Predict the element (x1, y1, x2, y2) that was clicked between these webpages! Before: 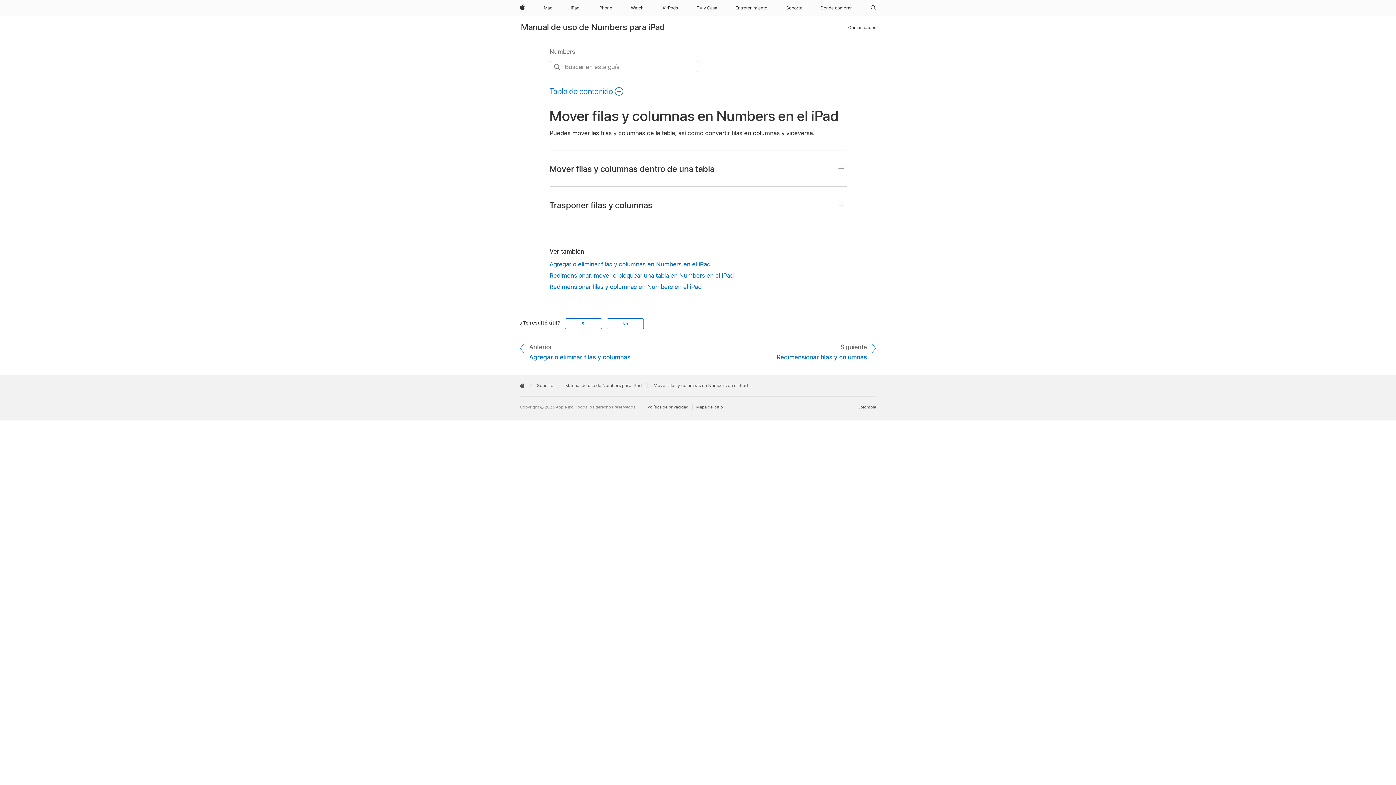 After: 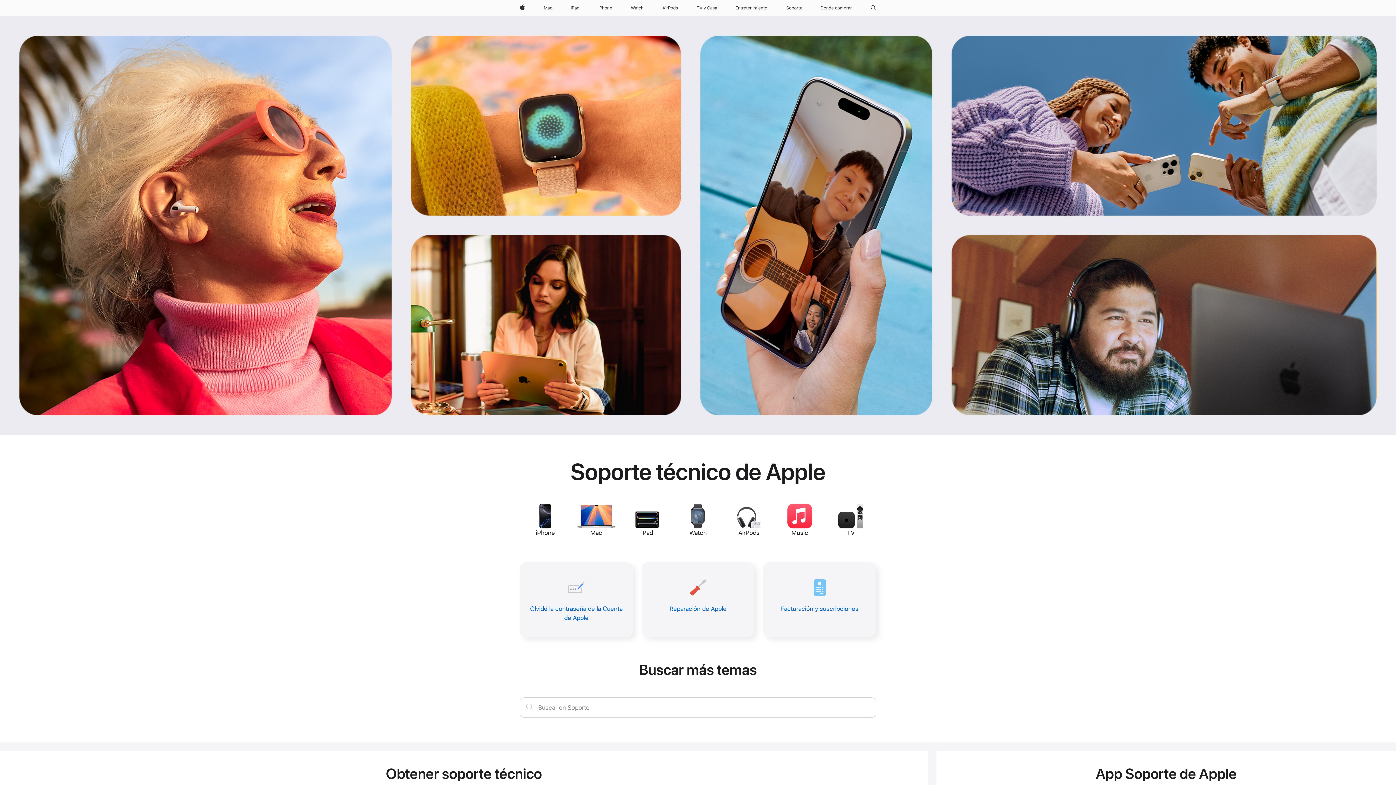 Action: label: Soporte bbox: (783, 0, 805, 16)